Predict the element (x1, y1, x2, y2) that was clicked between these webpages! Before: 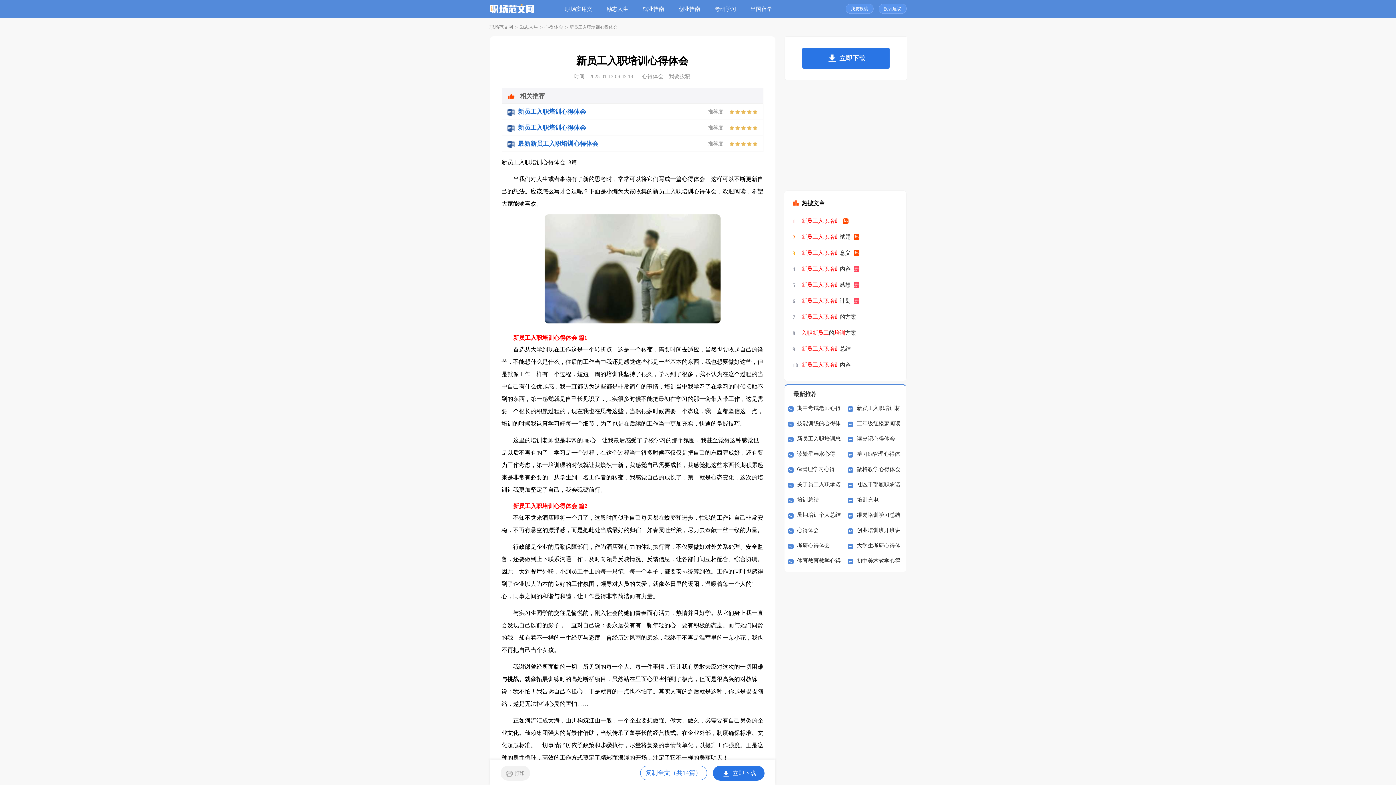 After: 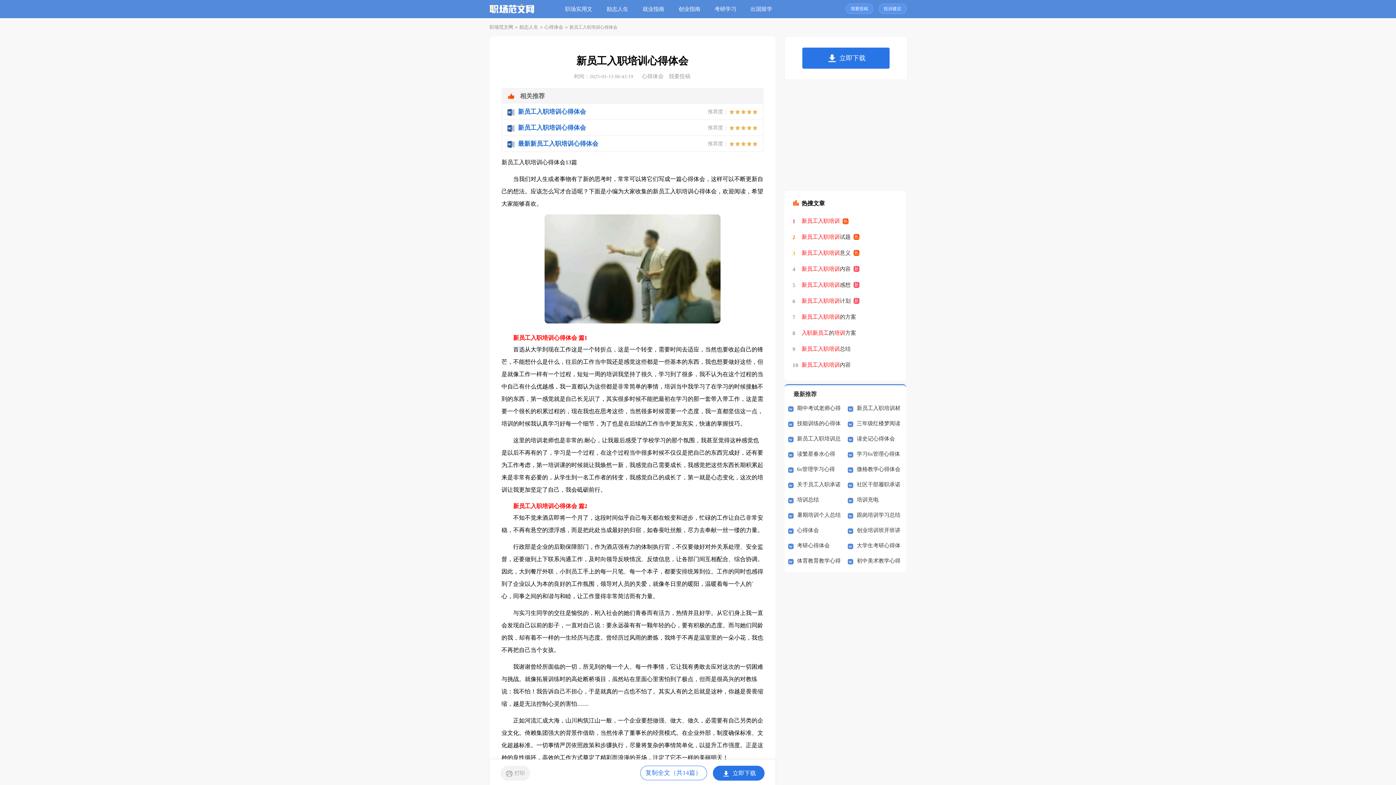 Action: bbox: (845, 3, 873, 13) label: 我要投稿